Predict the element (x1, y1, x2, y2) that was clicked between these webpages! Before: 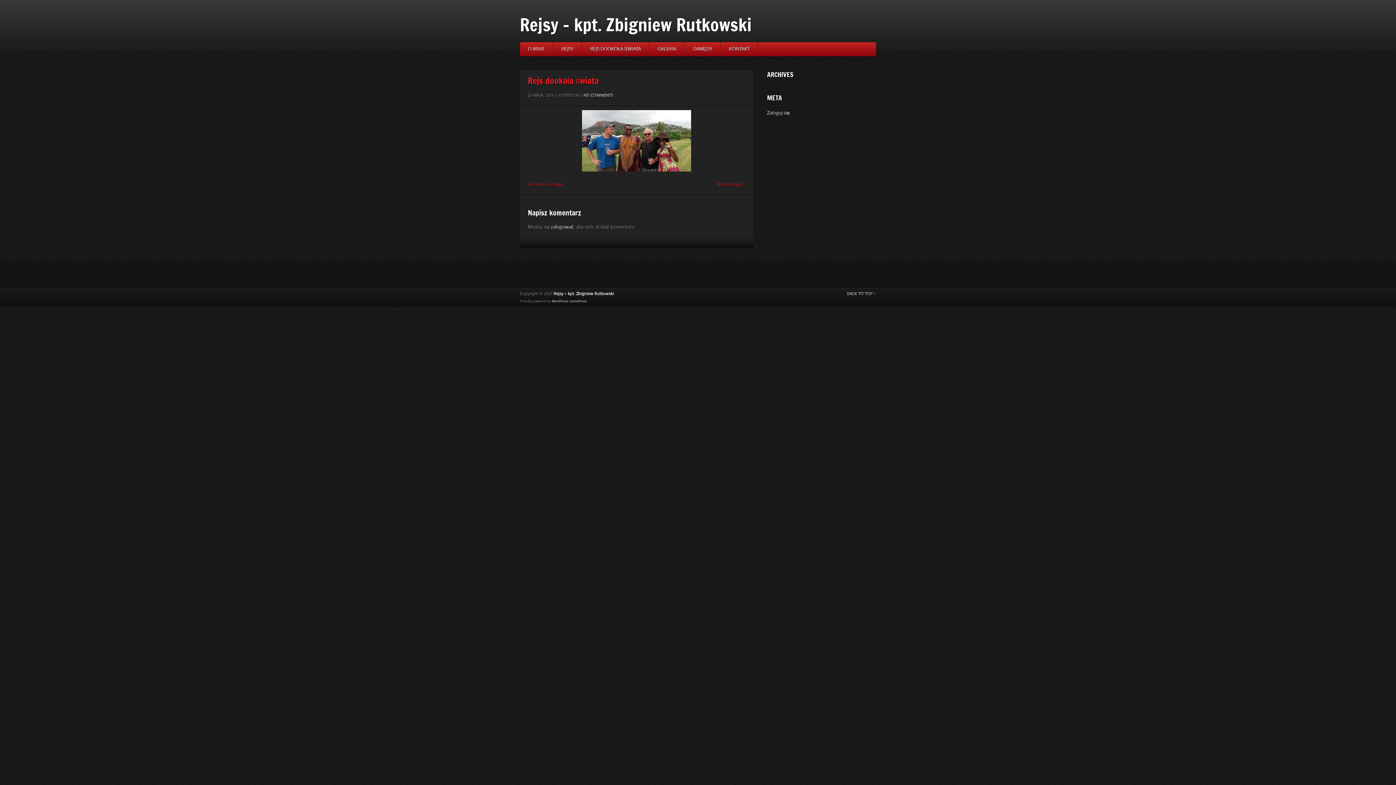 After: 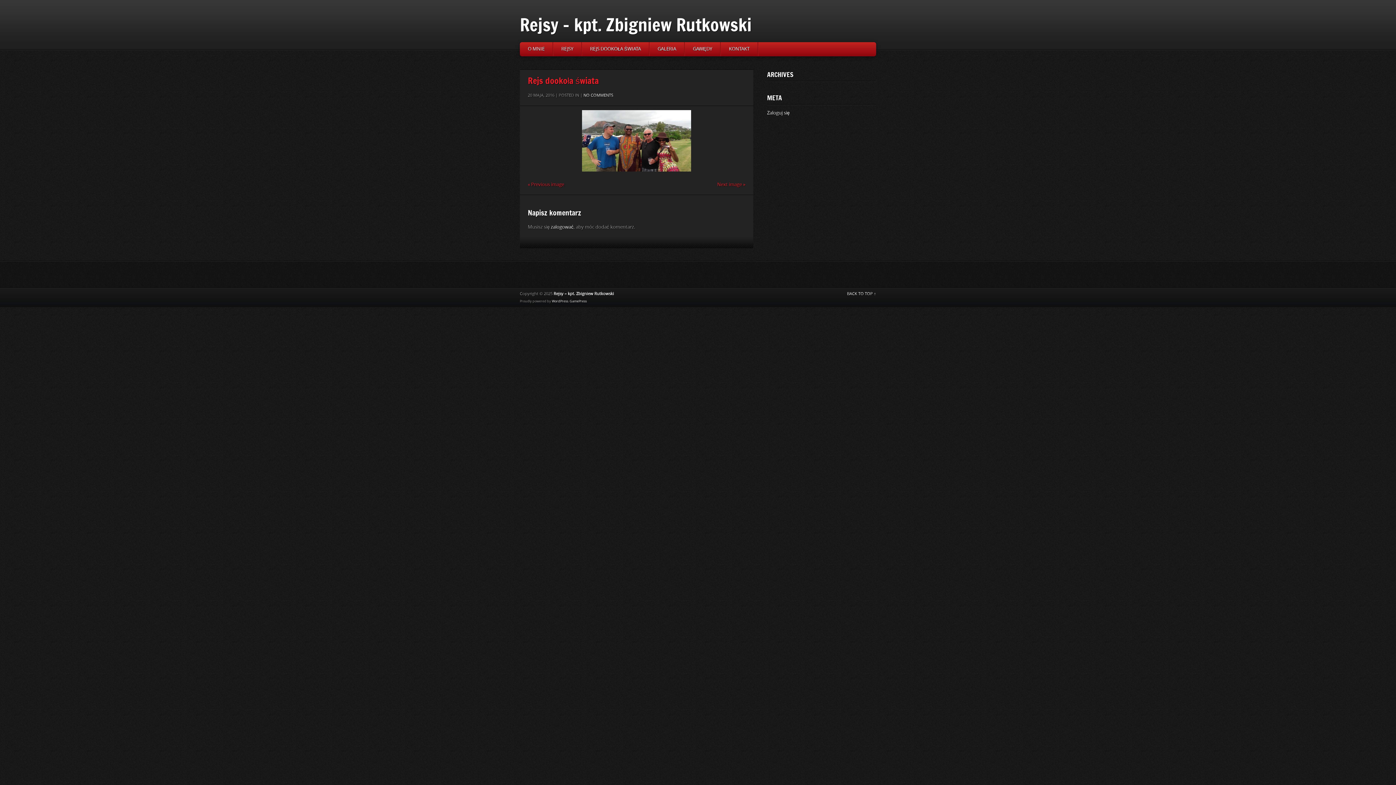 Action: label: WordPress bbox: (552, 299, 568, 303)